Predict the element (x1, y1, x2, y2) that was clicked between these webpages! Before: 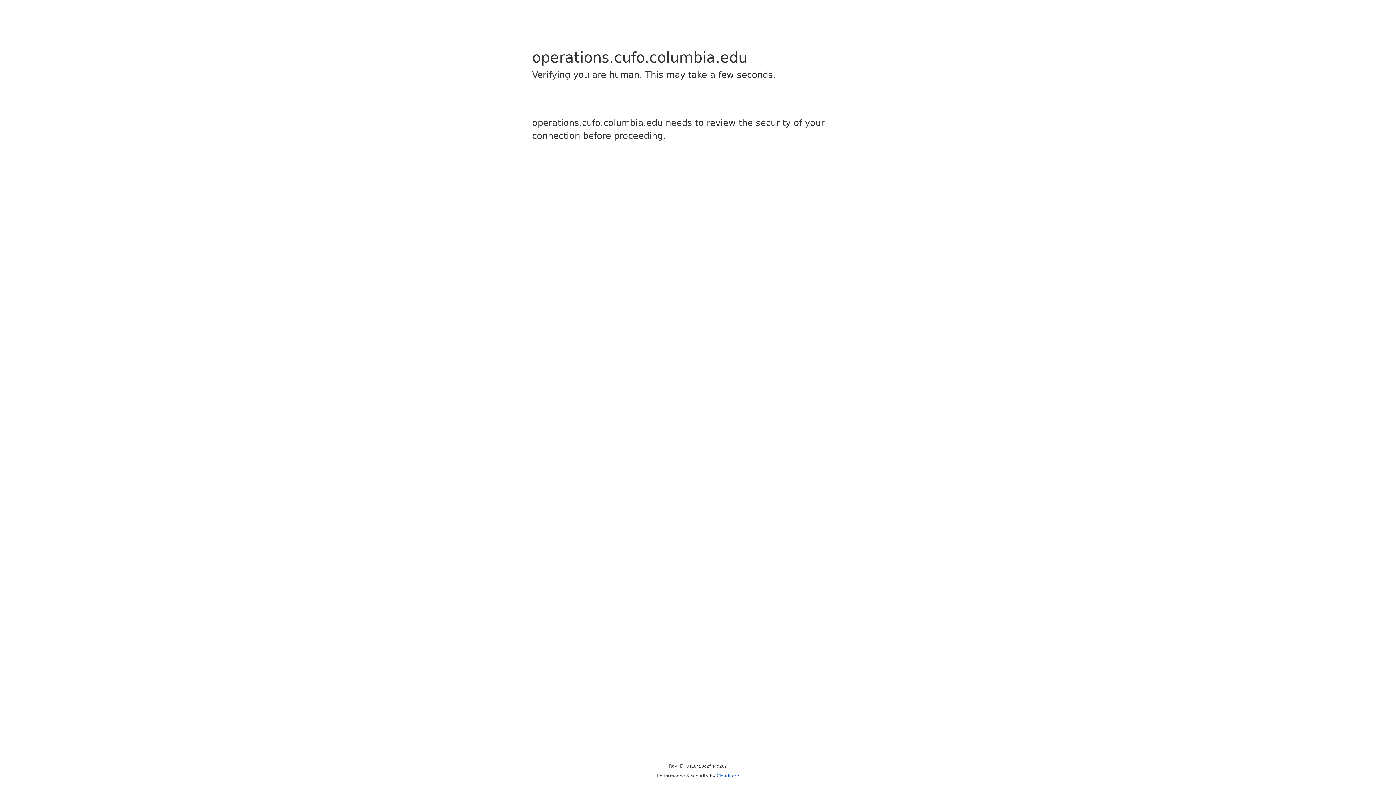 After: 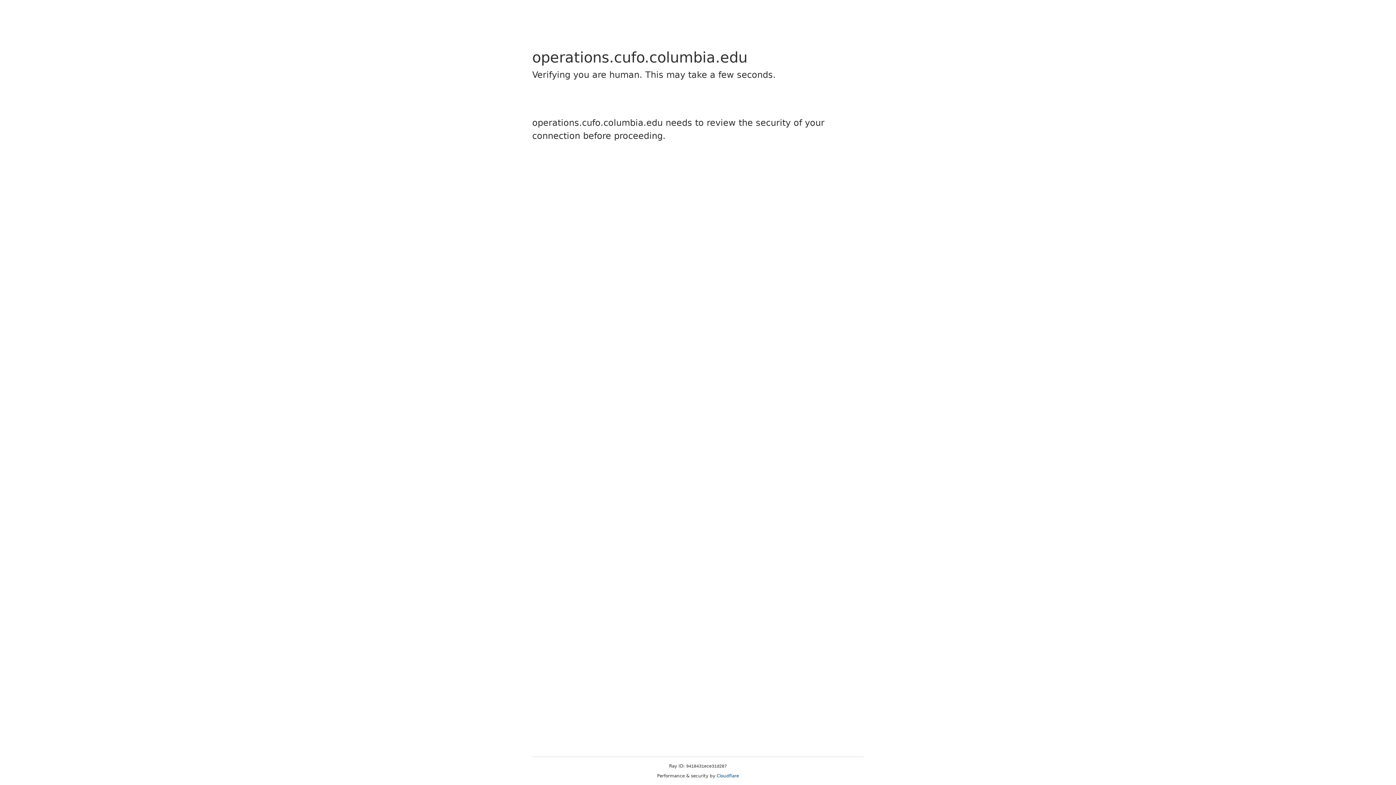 Action: bbox: (716, 773, 739, 778) label: Cloudflare